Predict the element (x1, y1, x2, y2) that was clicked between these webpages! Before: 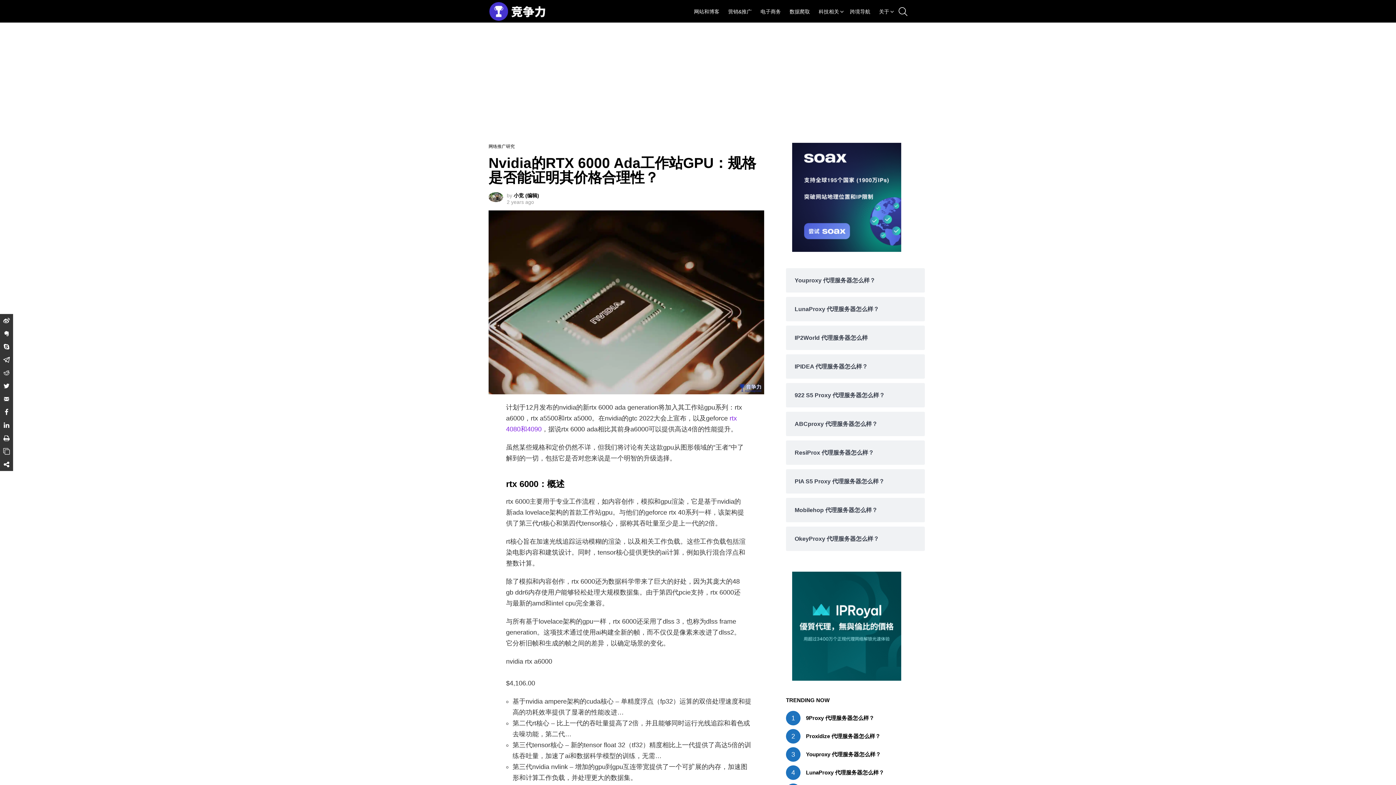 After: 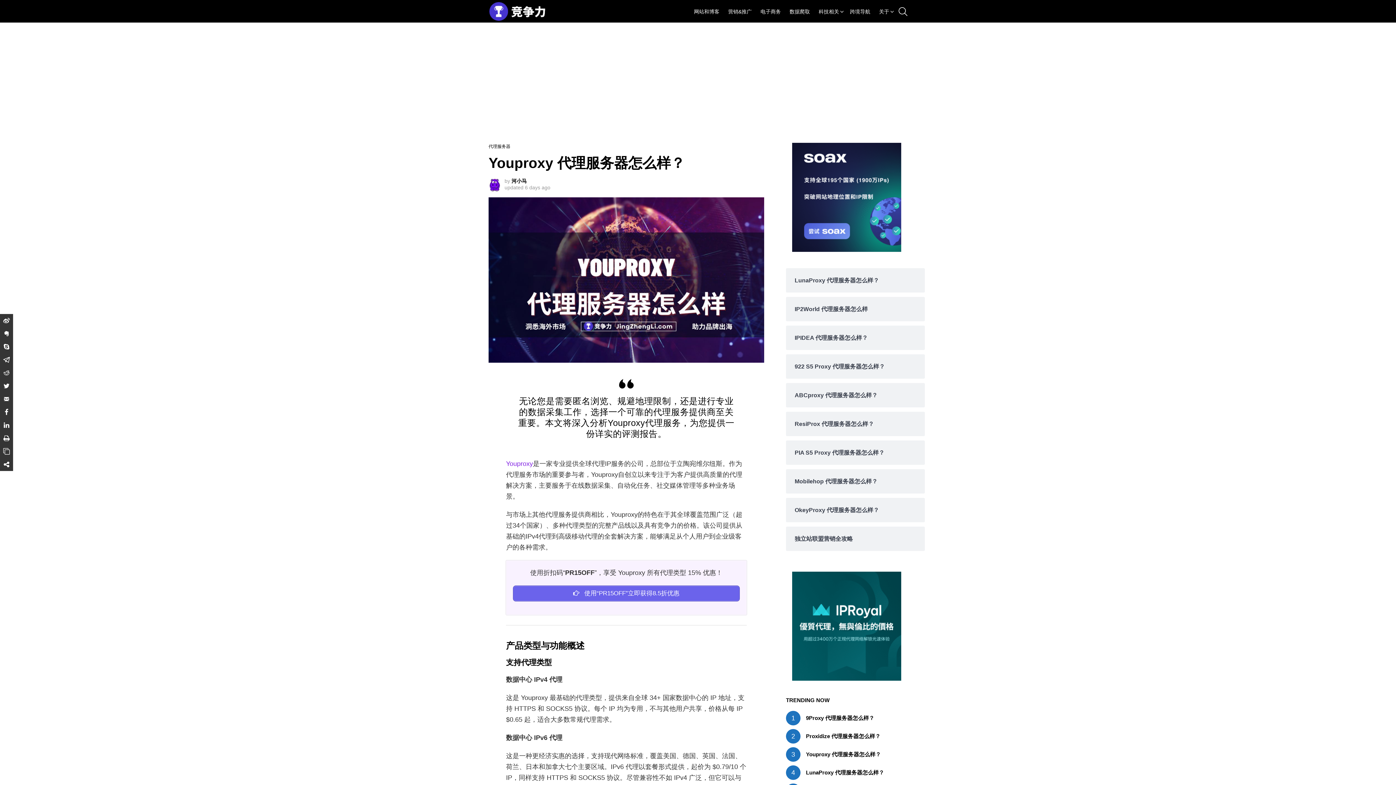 Action: label: Youproxy 代理服务器怎么样？ bbox: (806, 751, 881, 757)